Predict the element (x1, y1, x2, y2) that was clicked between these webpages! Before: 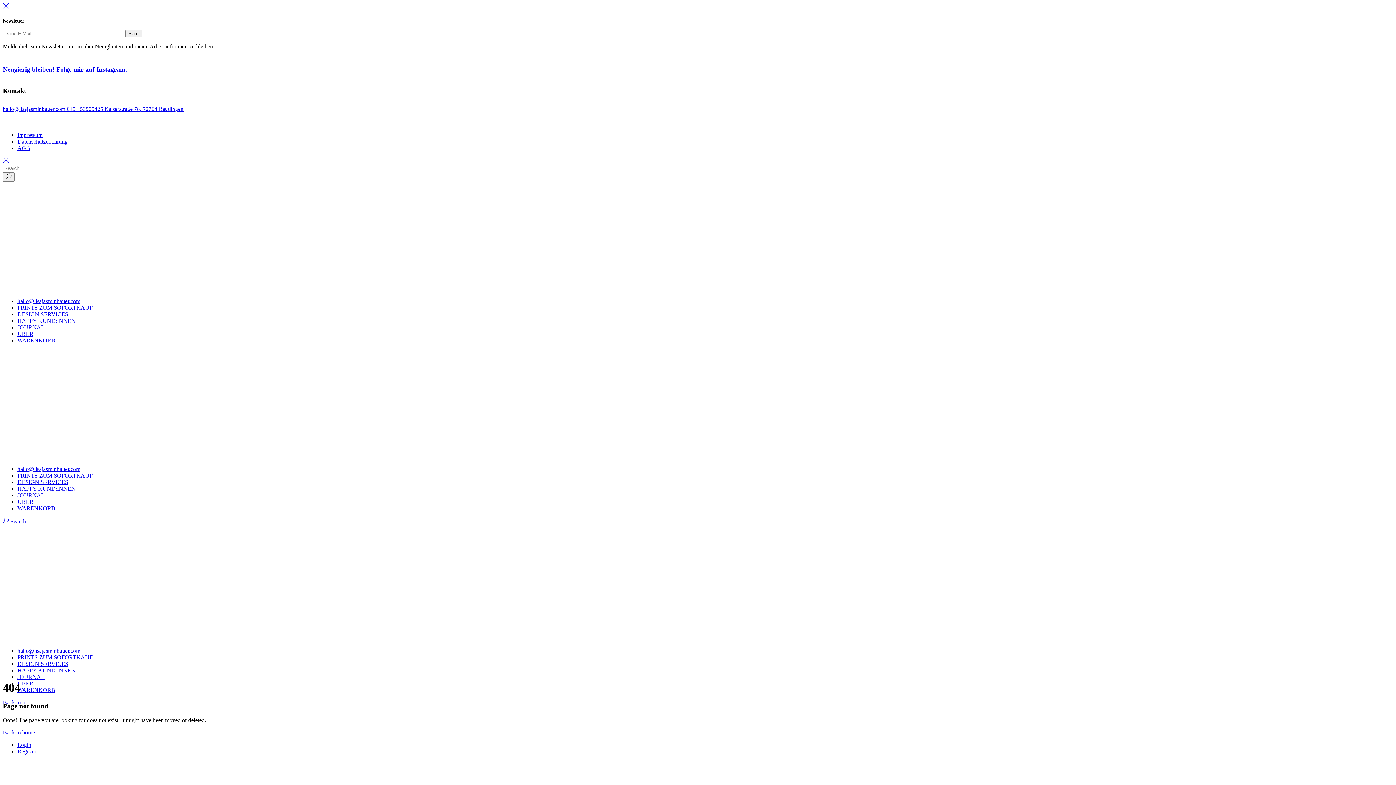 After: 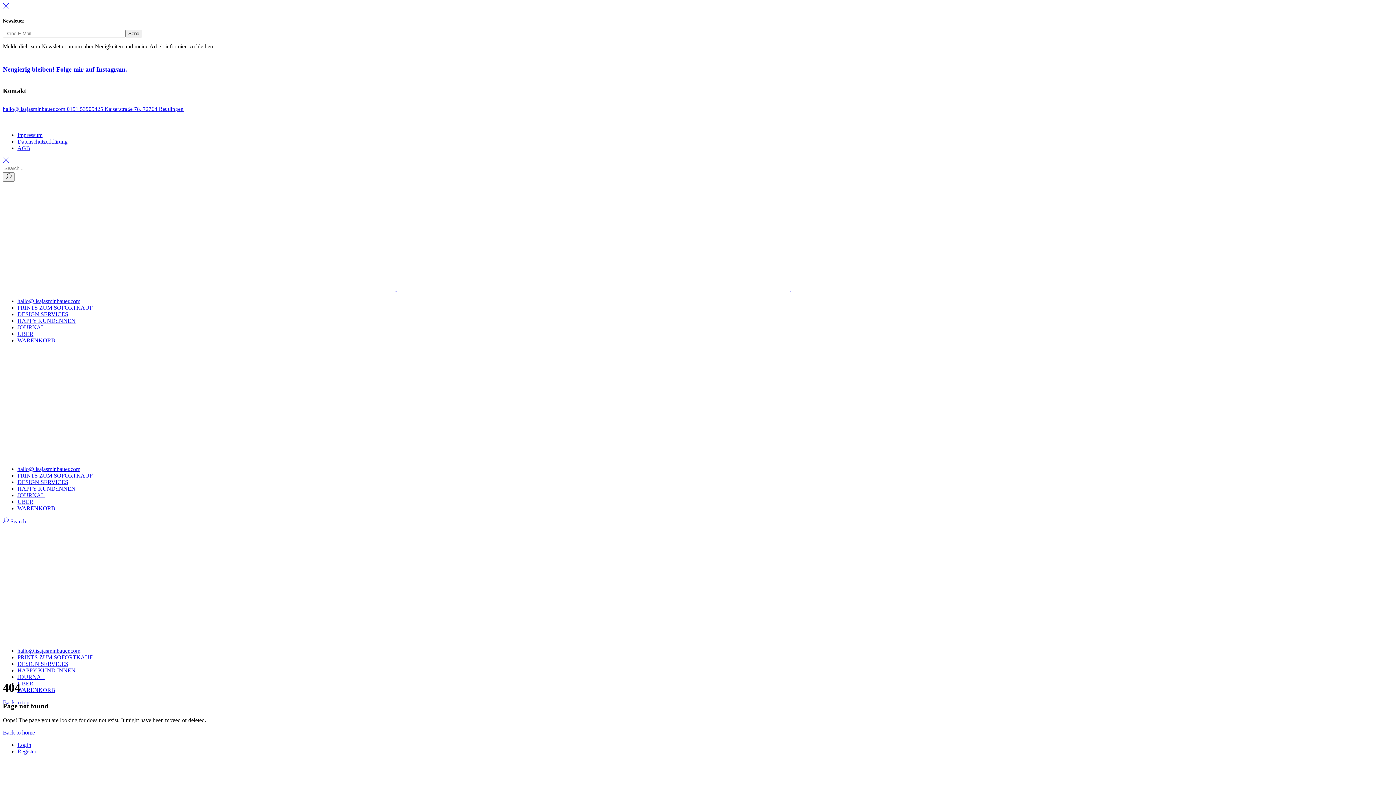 Action: bbox: (17, 648, 80, 654) label: hallo@lisajasminbauer.com